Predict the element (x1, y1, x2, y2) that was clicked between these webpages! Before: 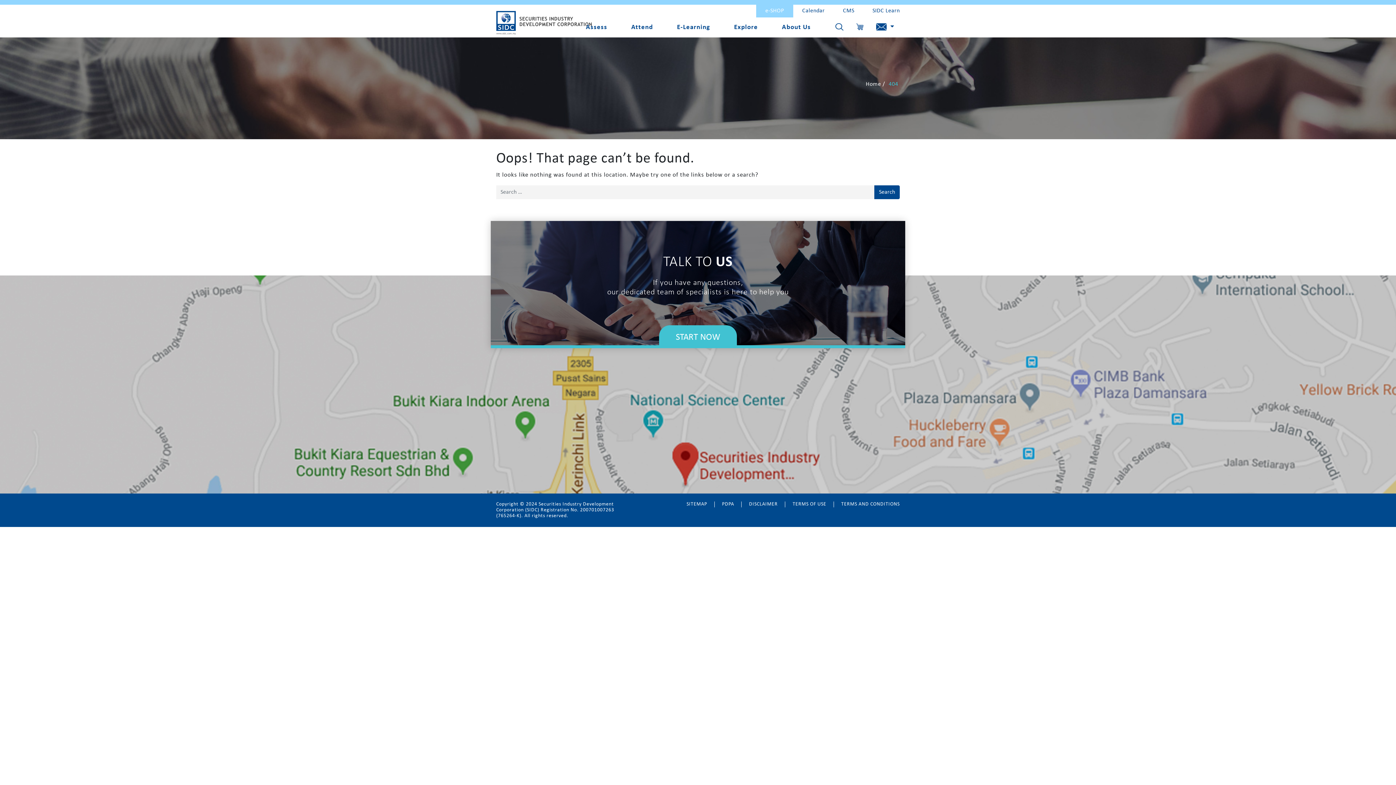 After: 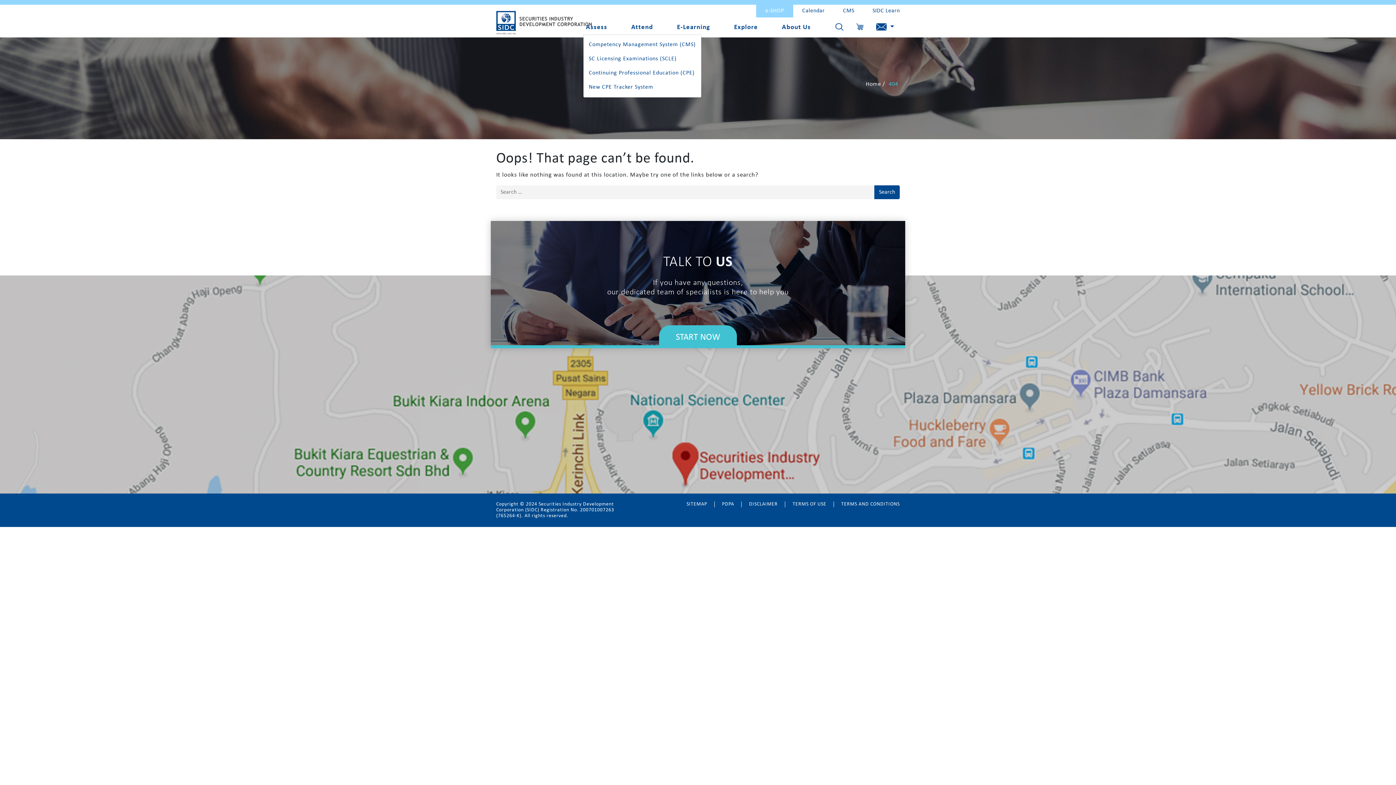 Action: label: Assess bbox: (583, 20, 610, 34)